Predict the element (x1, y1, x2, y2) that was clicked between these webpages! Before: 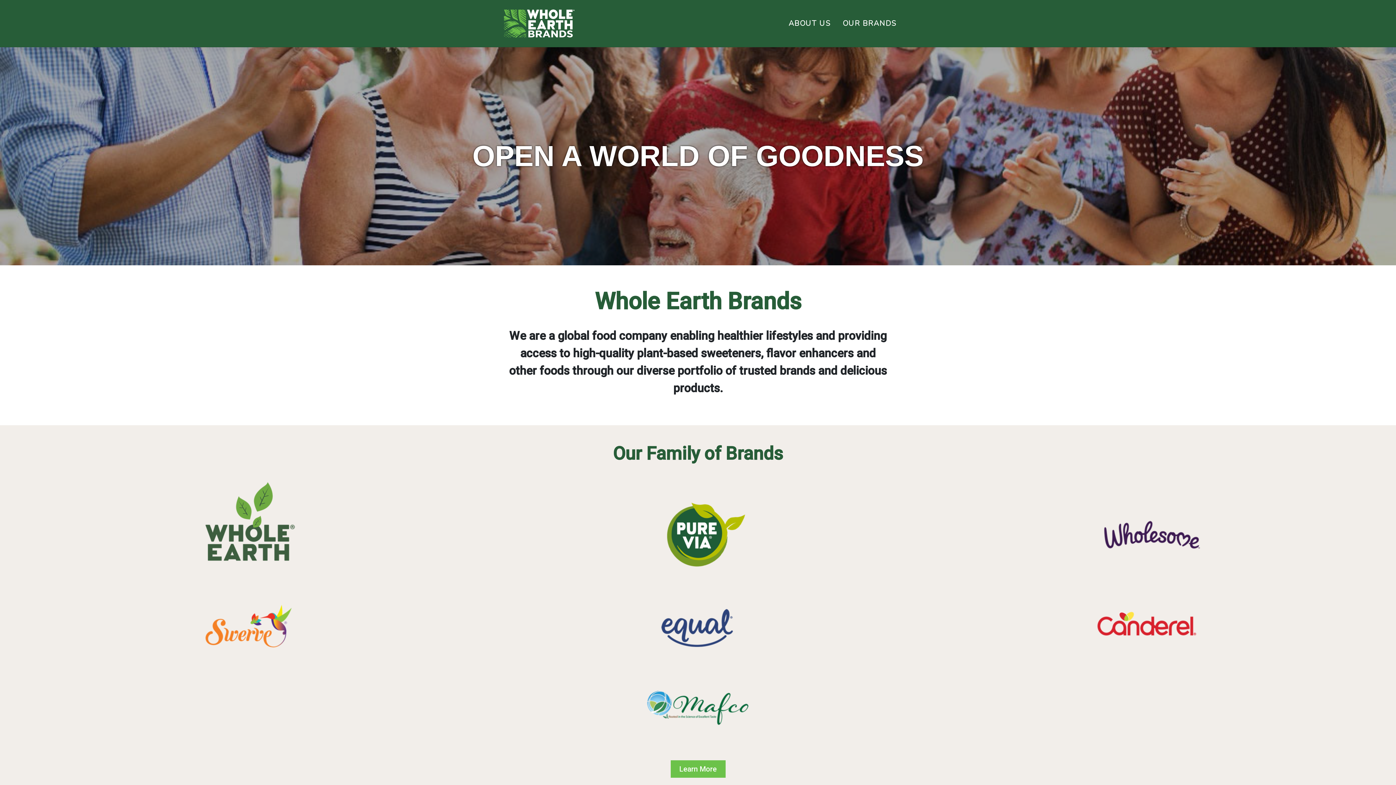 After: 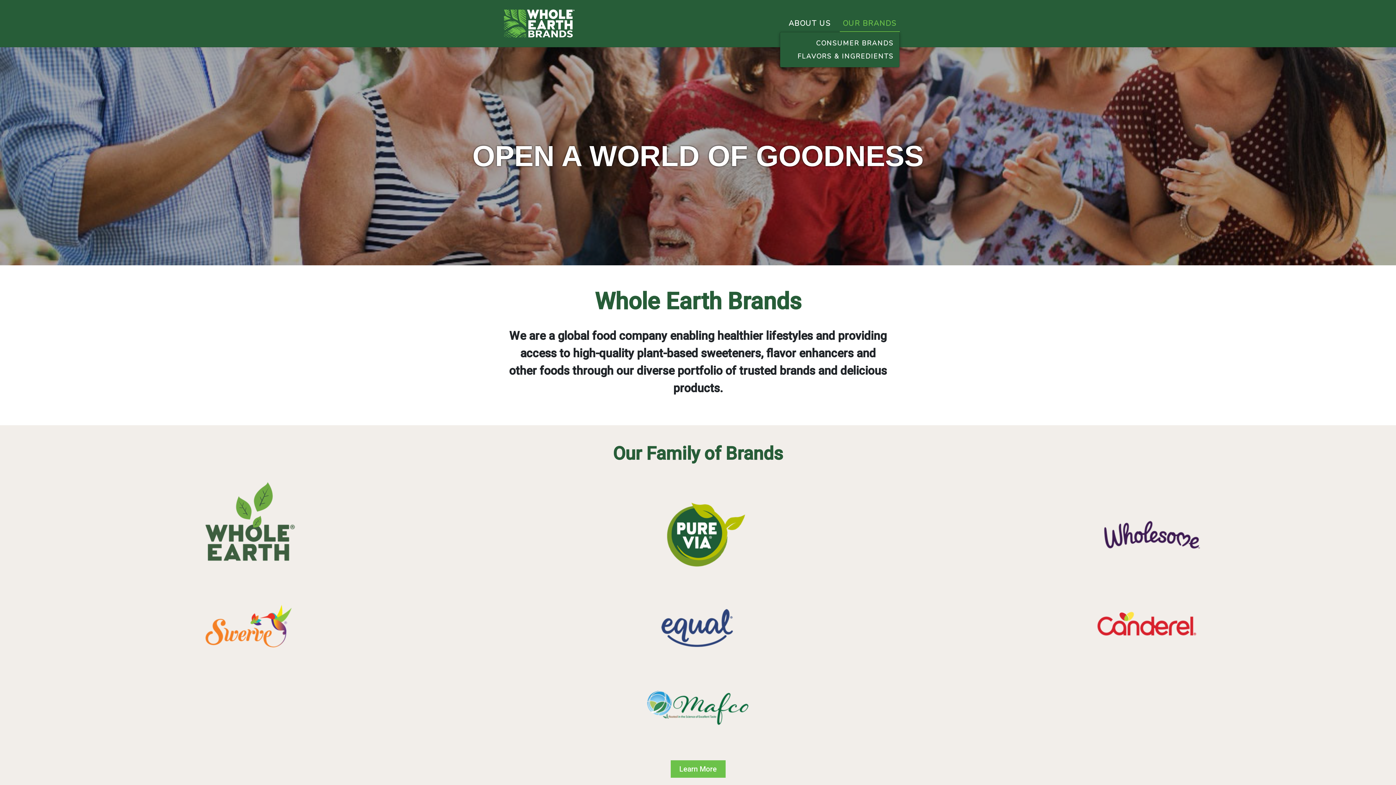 Action: bbox: (840, 15, 900, 31) label: OUR BRANDS